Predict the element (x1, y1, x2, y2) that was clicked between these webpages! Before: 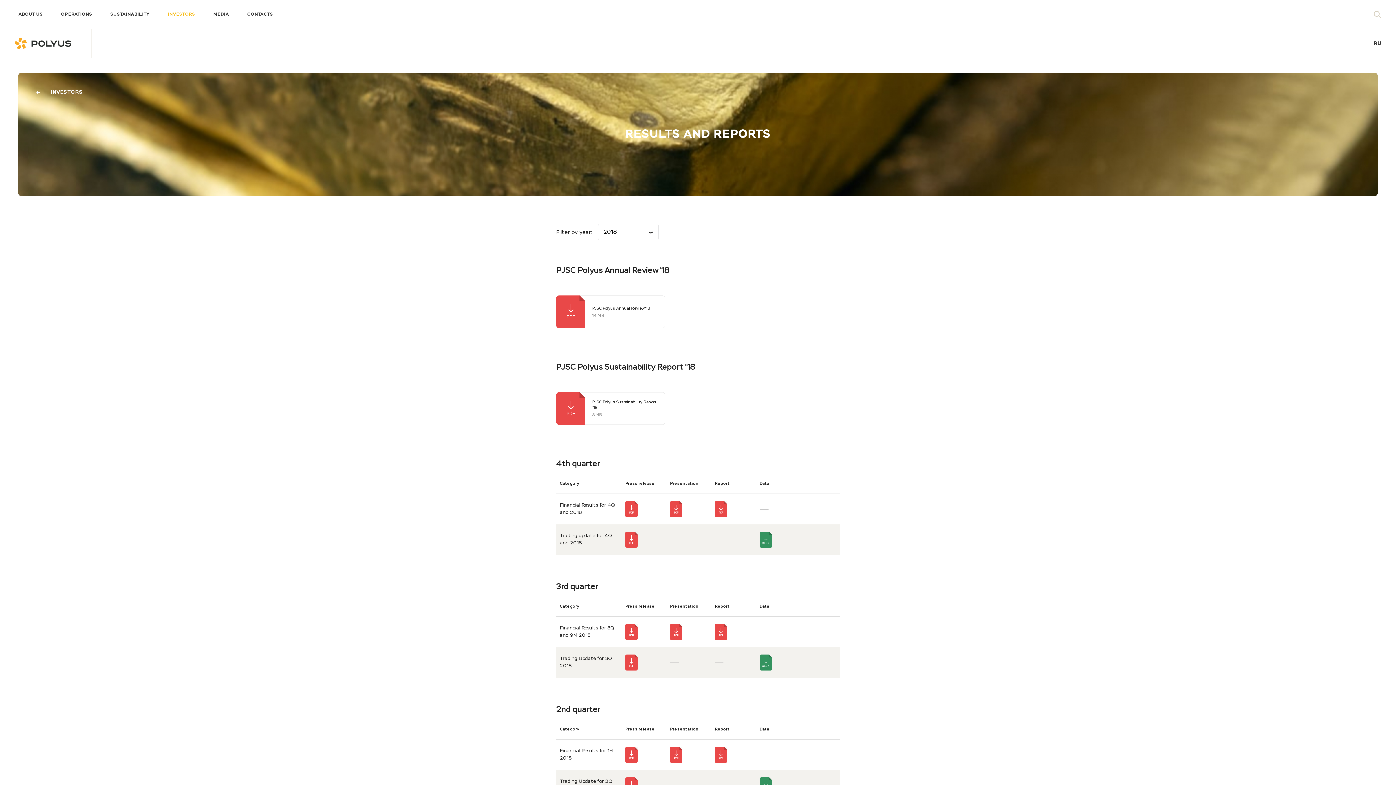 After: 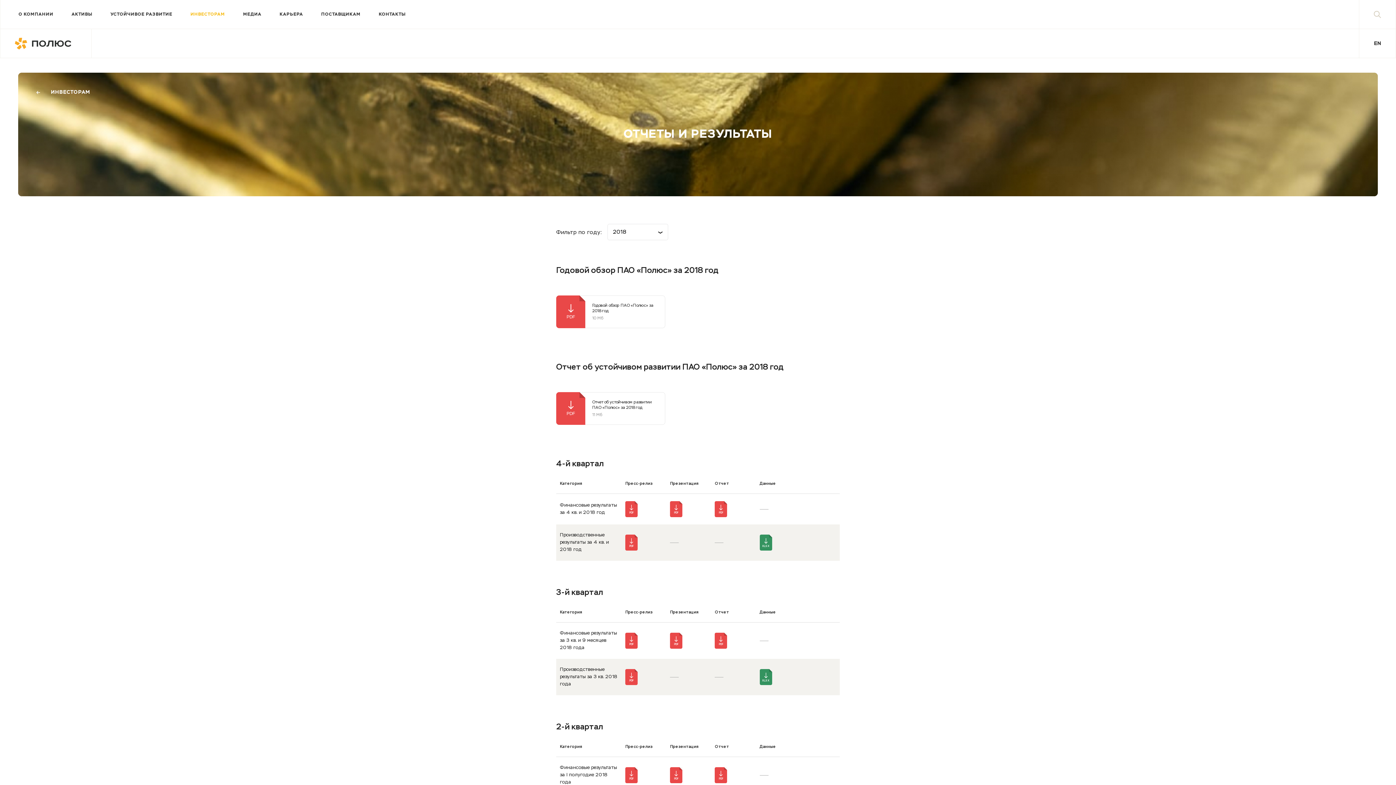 Action: bbox: (1359, 29, 1396, 58) label: RU